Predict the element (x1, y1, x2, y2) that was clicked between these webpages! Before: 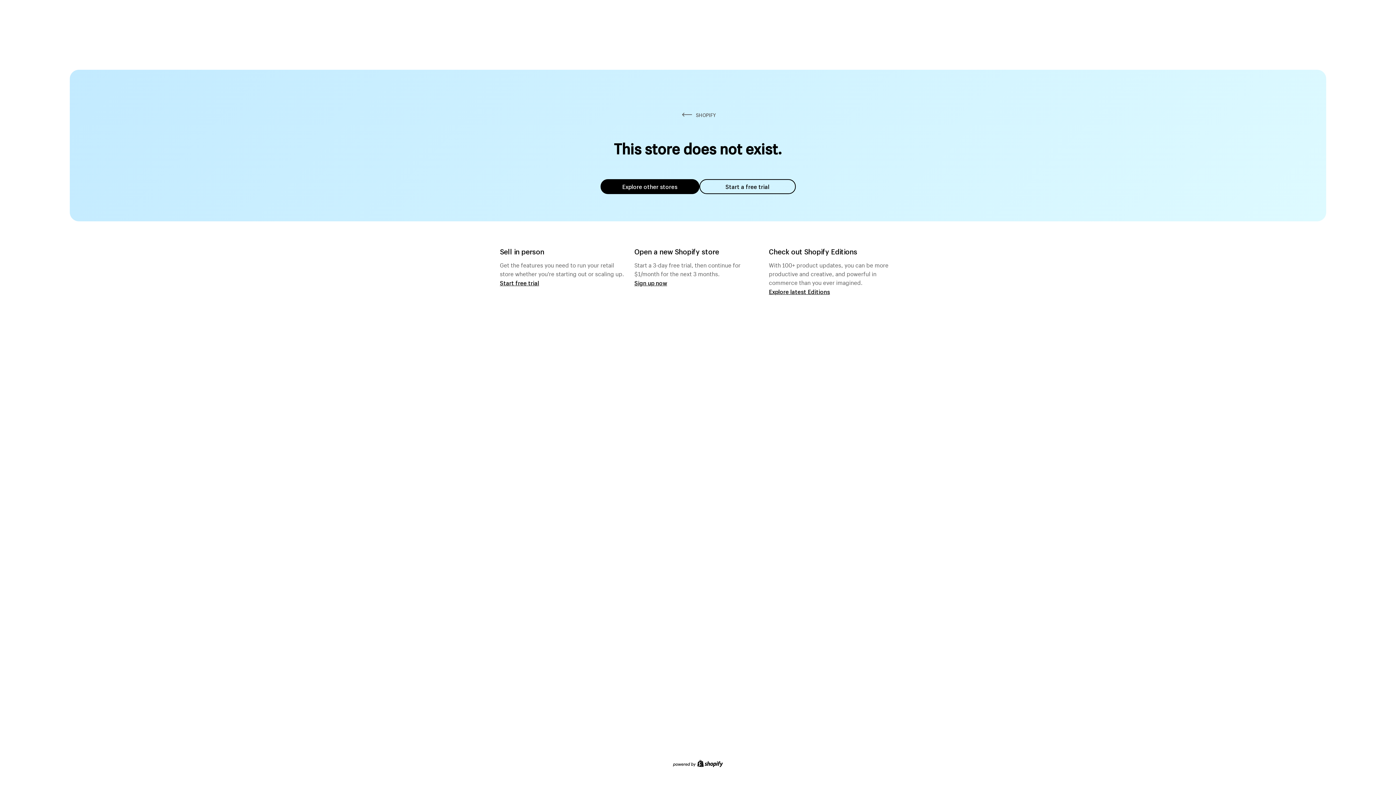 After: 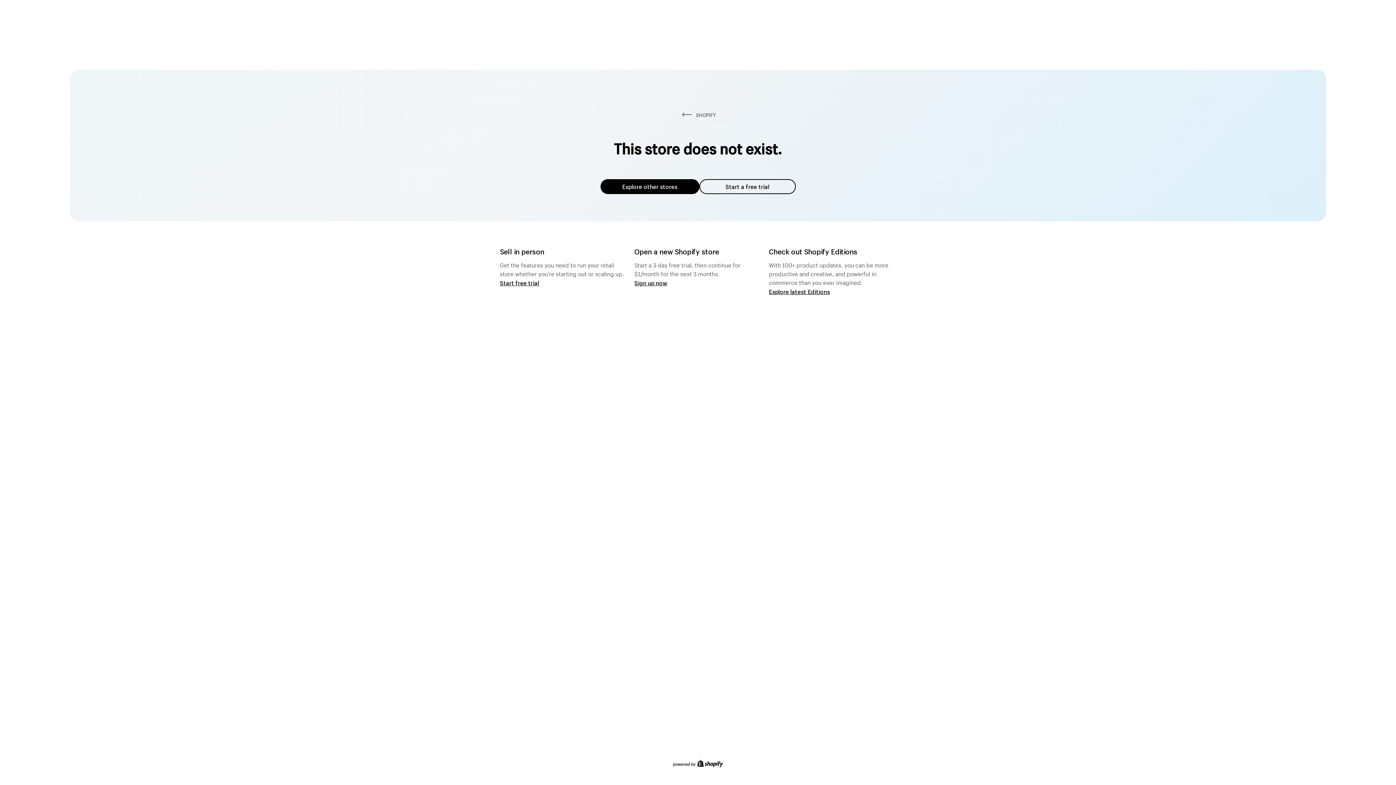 Action: bbox: (600, 179, 699, 194) label: Explore other stores